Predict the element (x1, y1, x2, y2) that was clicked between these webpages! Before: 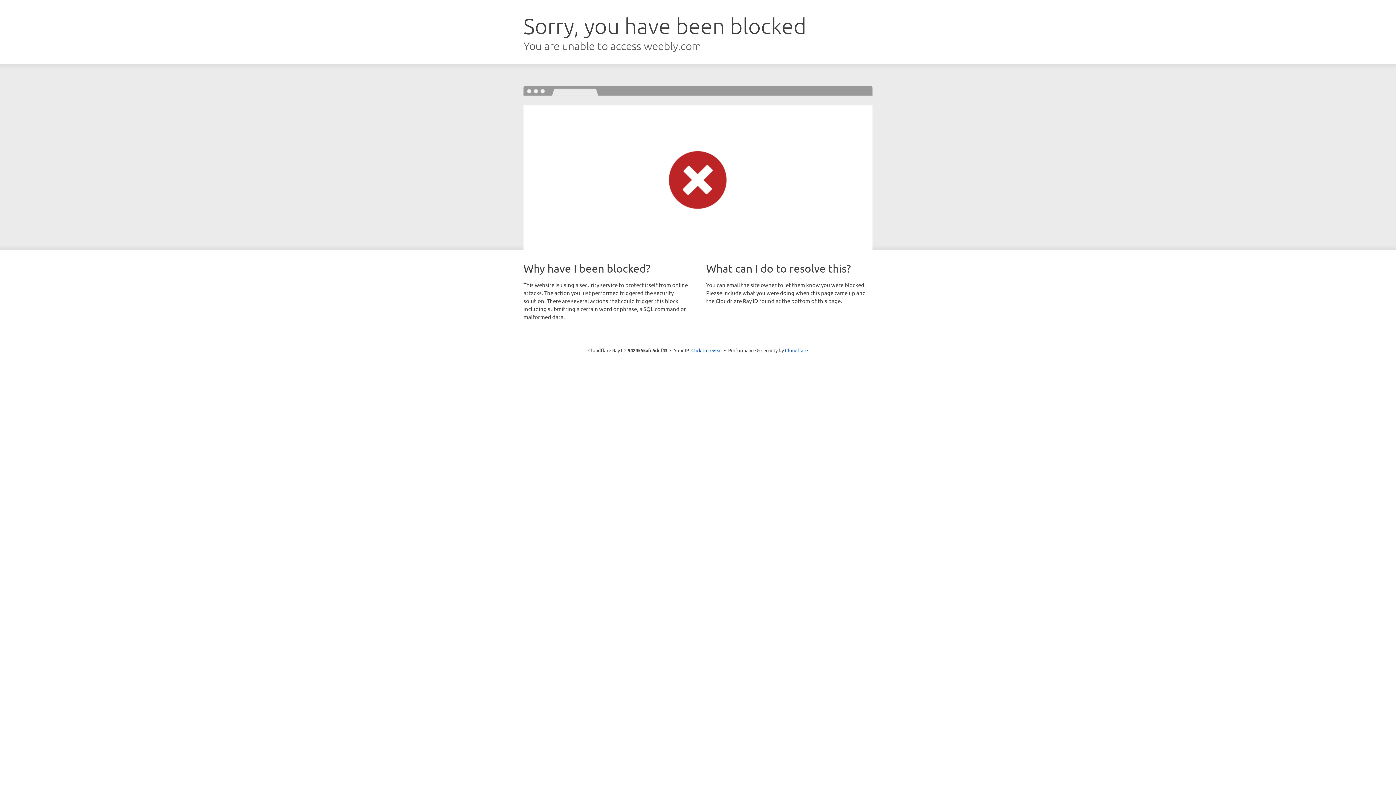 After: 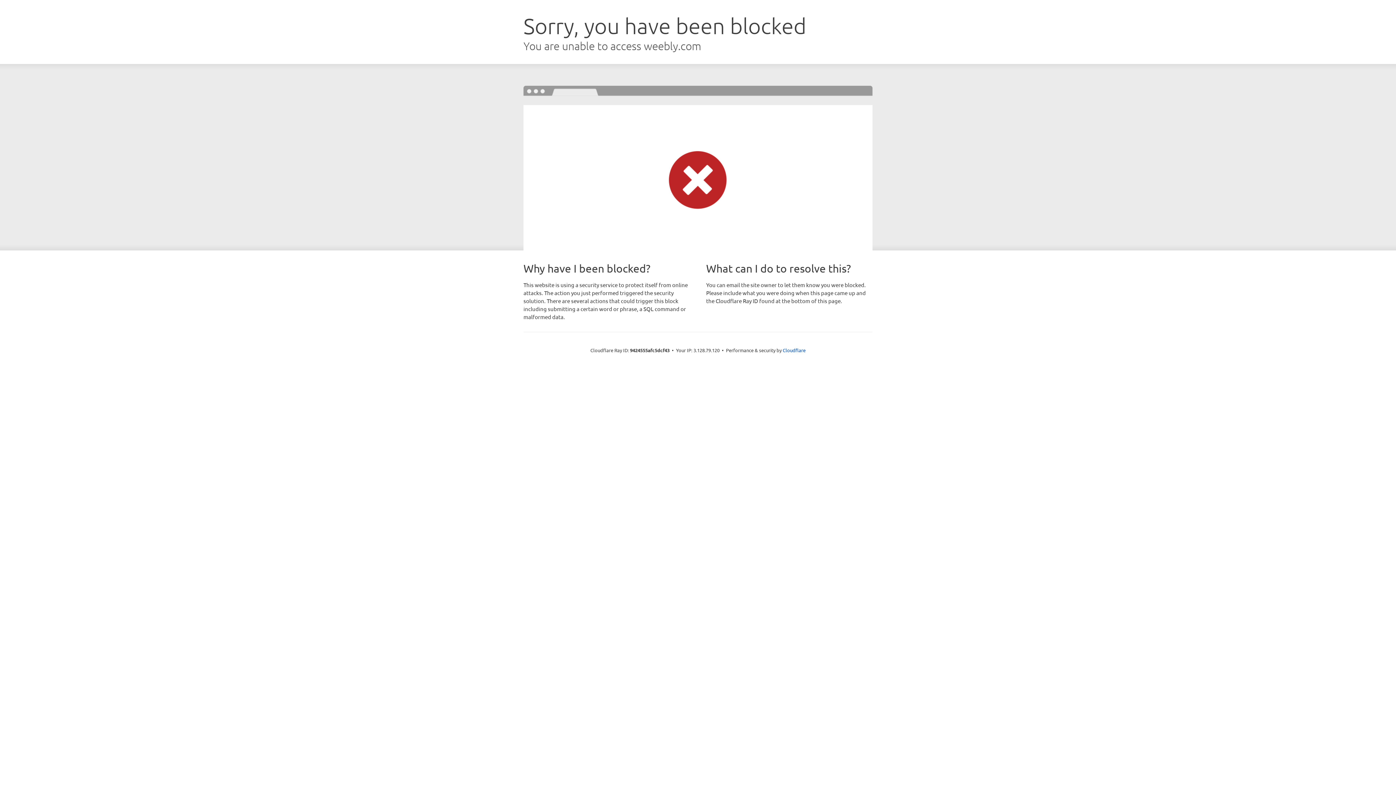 Action: bbox: (691, 346, 722, 353) label: Click to reveal